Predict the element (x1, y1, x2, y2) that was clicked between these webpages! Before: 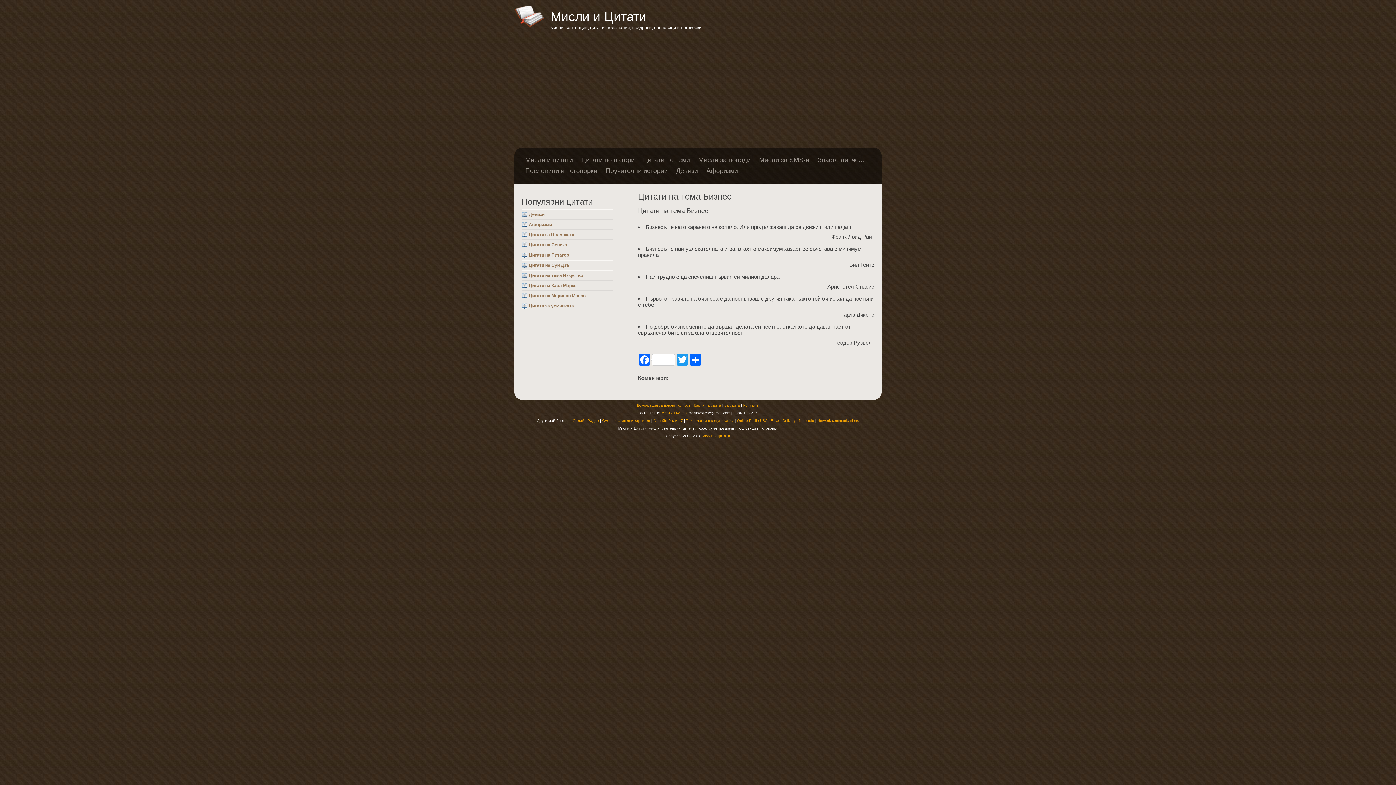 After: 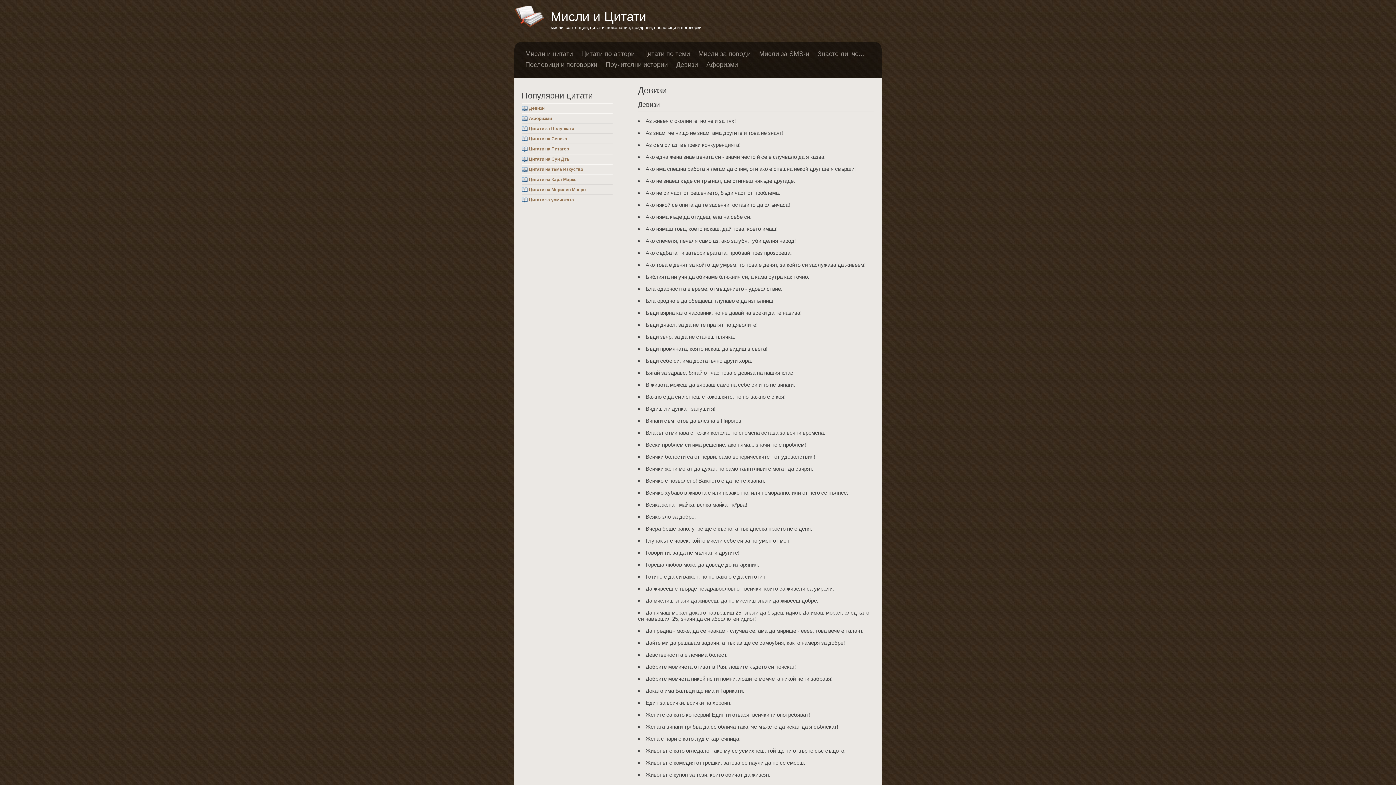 Action: bbox: (529, 212, 612, 217) label: Девизи